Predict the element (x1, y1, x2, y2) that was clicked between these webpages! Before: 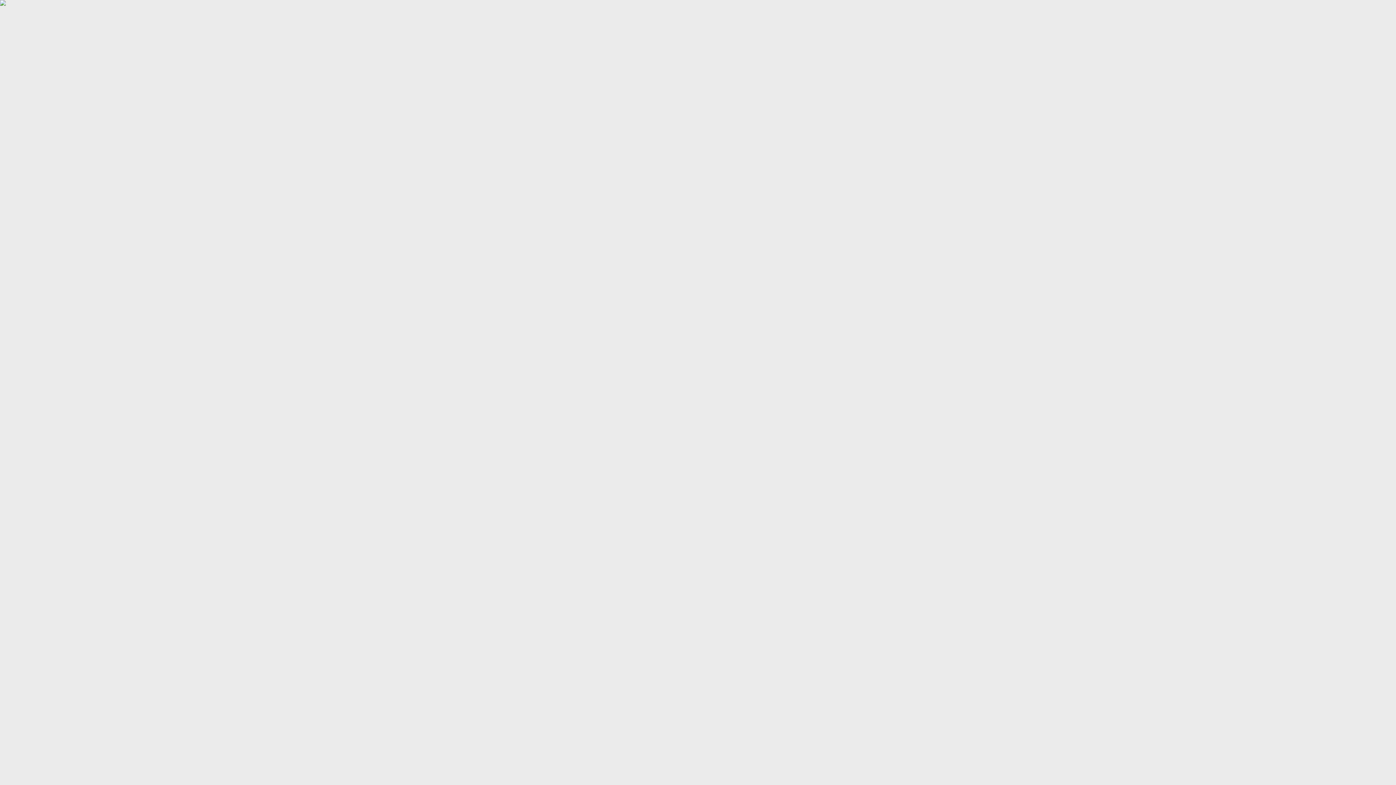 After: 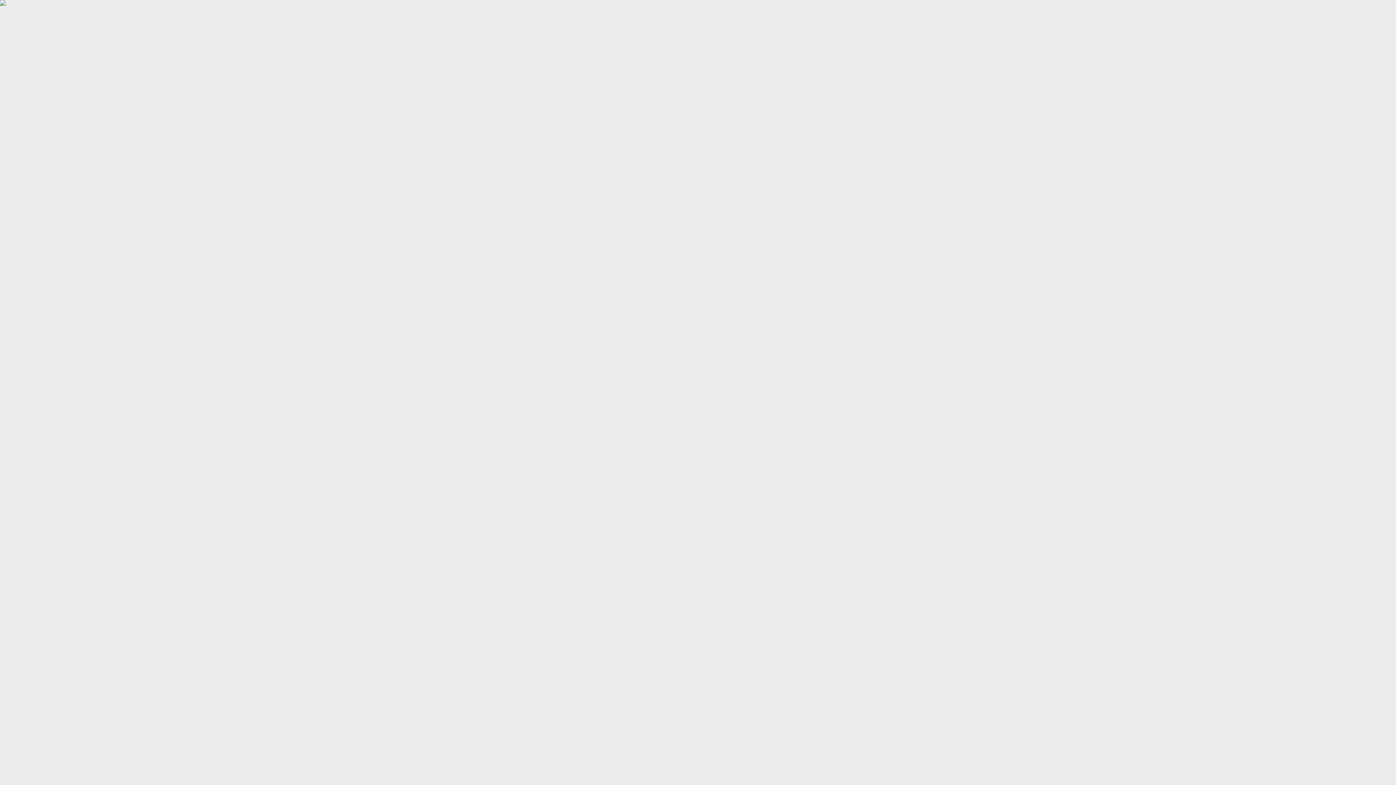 Action: bbox: (0, 0, 1396, 1047)